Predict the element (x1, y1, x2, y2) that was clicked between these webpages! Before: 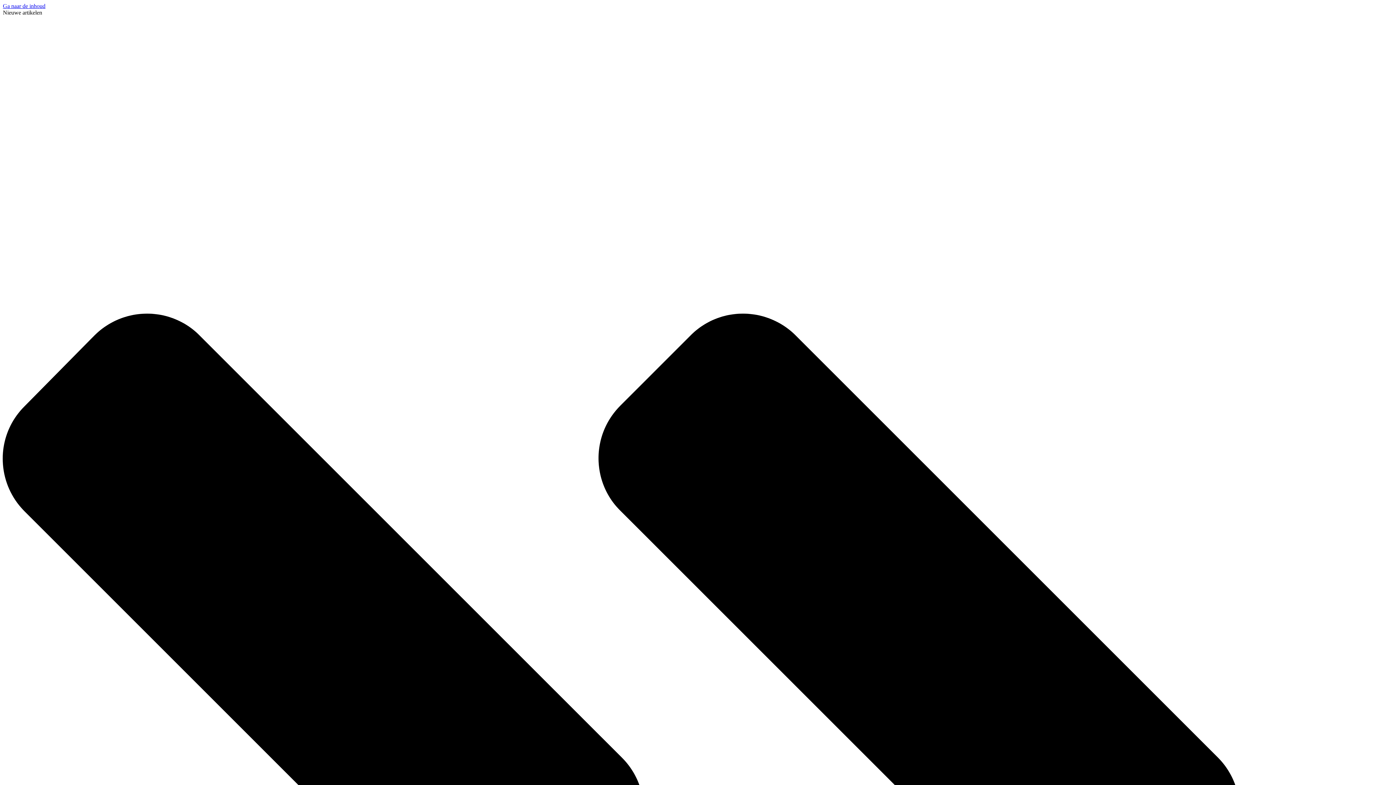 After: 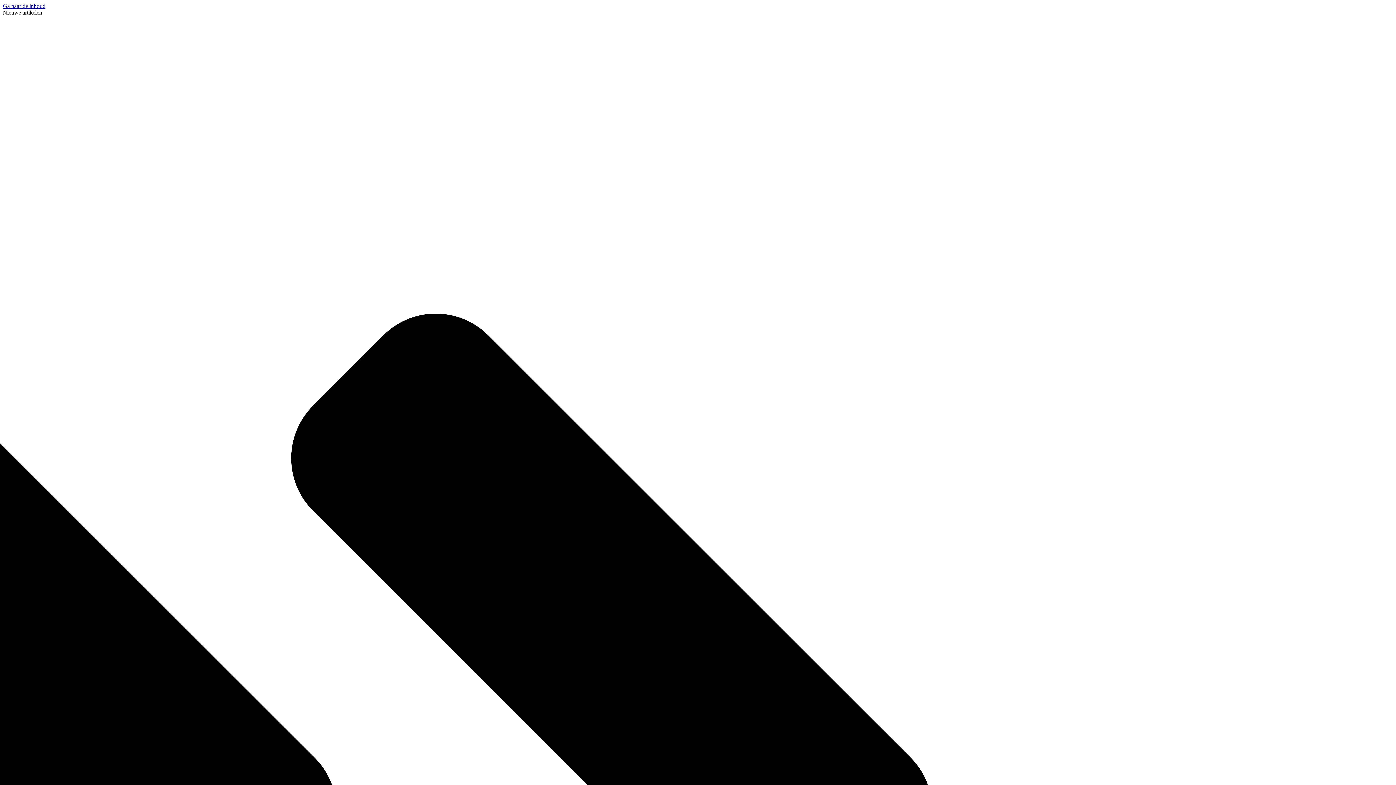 Action: bbox: (2, 2, 45, 9) label: Ga naar de inhoud